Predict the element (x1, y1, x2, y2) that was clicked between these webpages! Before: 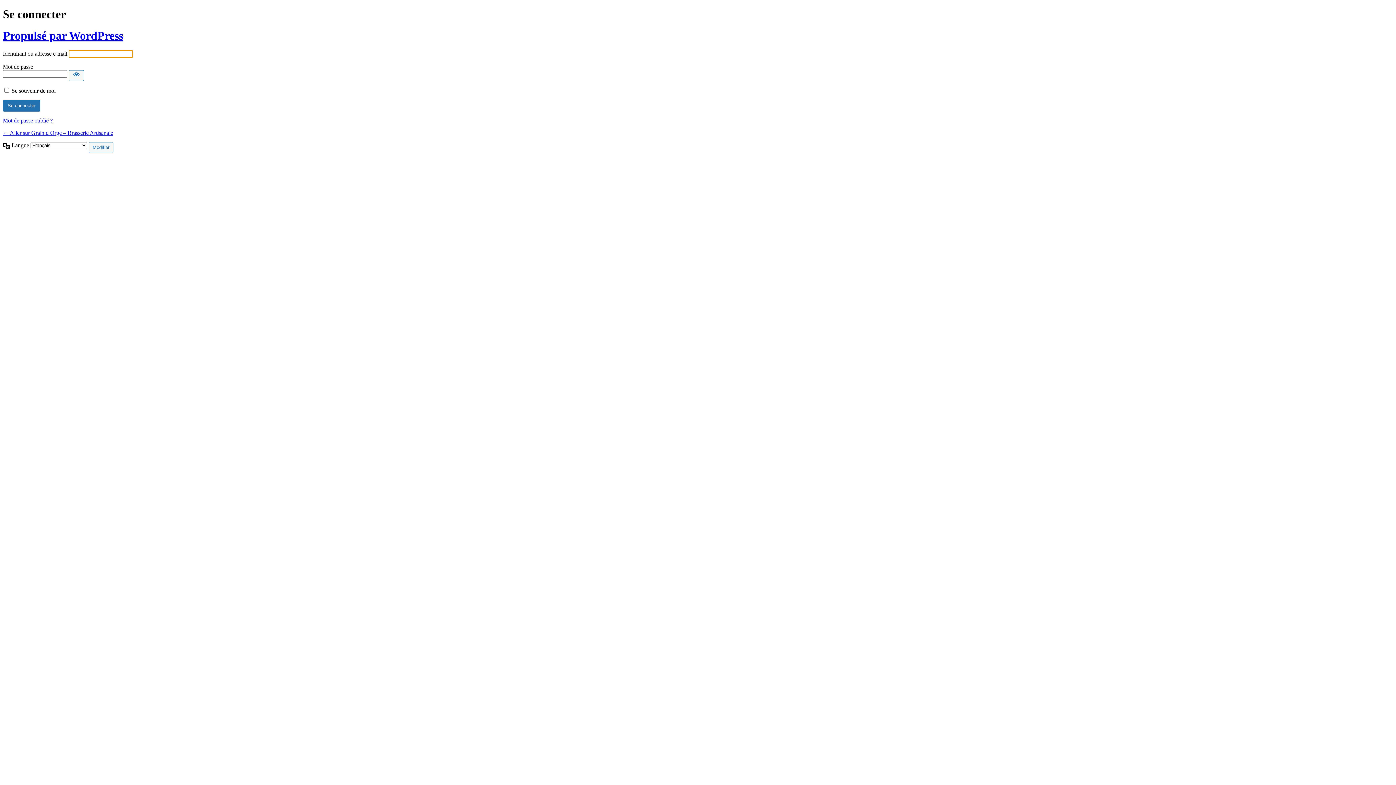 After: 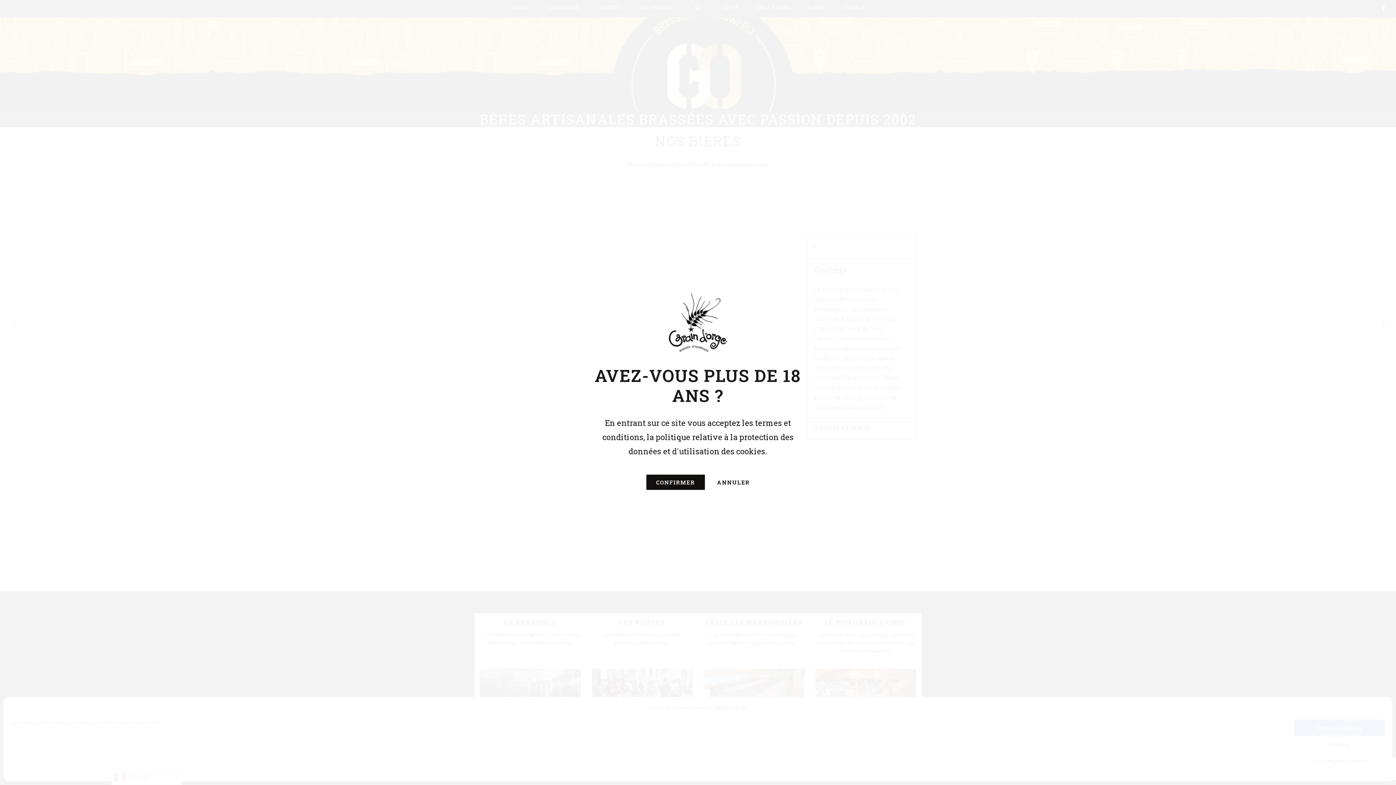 Action: bbox: (2, 129, 113, 136) label: ← Aller sur Grain d Orge – Brasserie Artisanale